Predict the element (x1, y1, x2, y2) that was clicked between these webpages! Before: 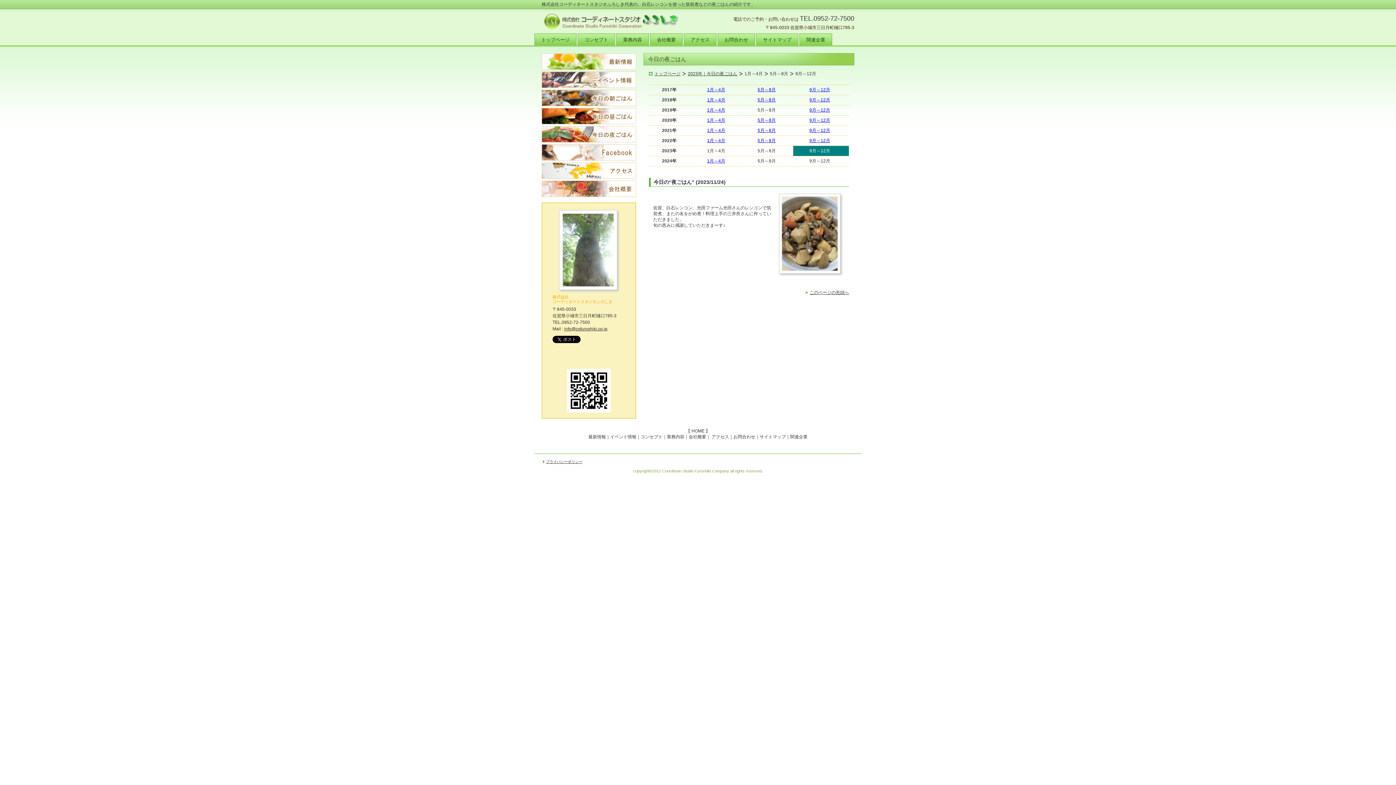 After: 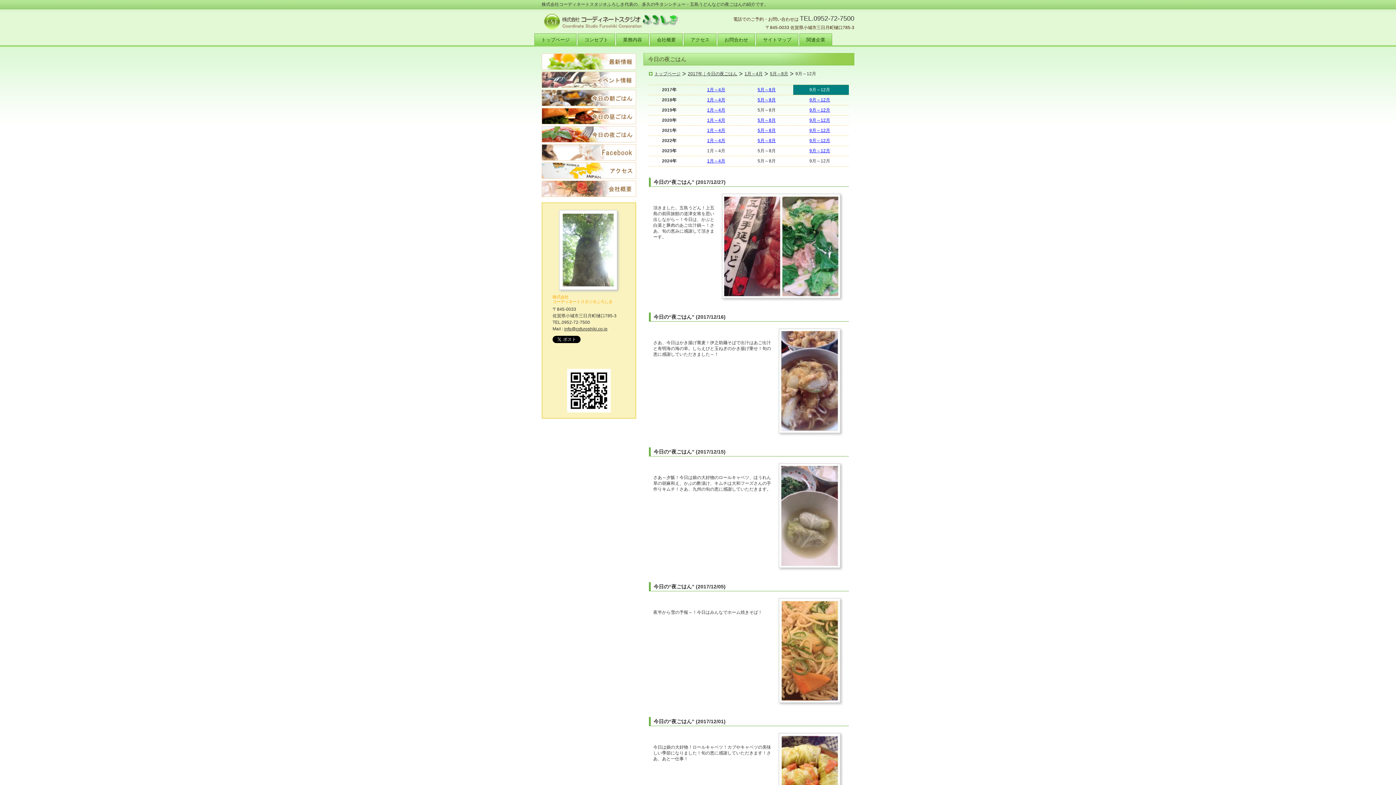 Action: label: 9月～12月 bbox: (809, 87, 830, 92)